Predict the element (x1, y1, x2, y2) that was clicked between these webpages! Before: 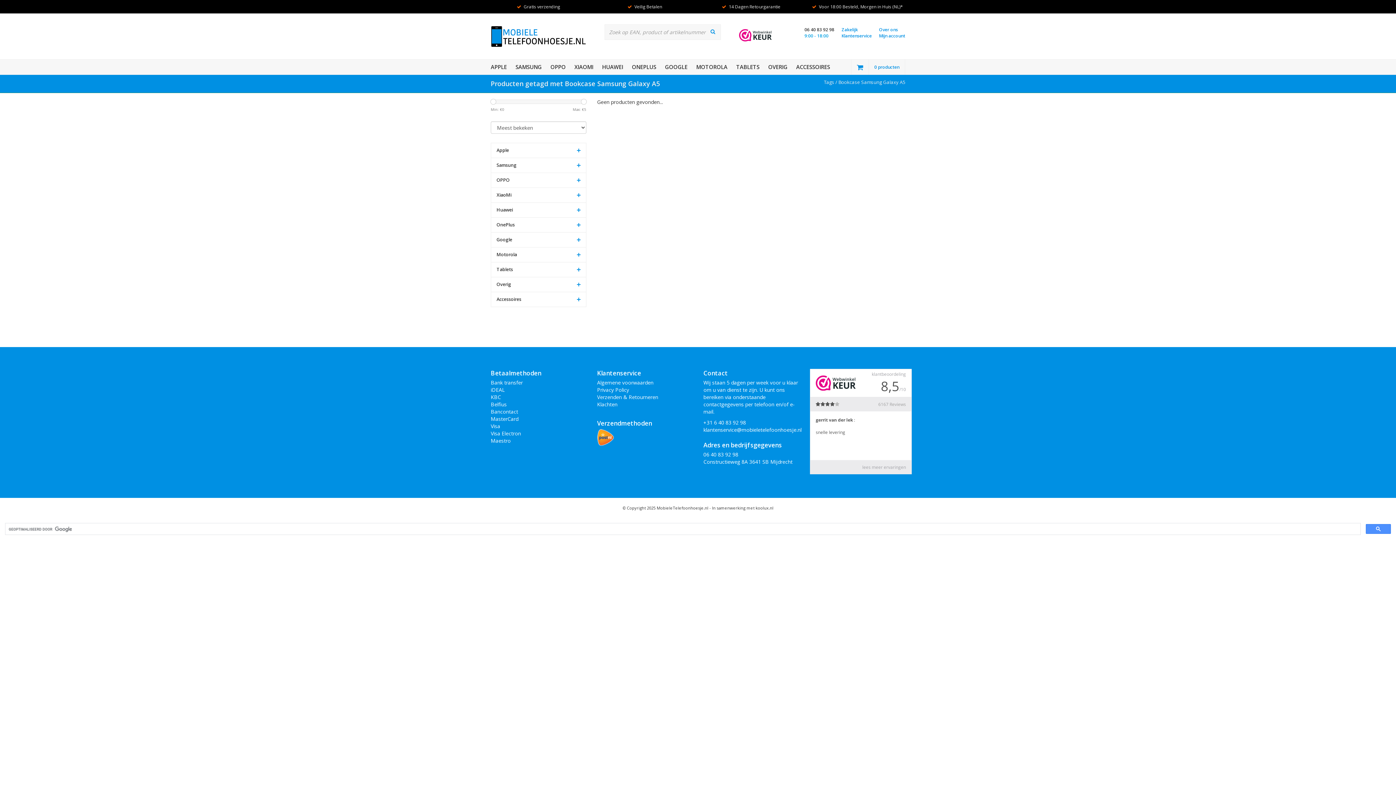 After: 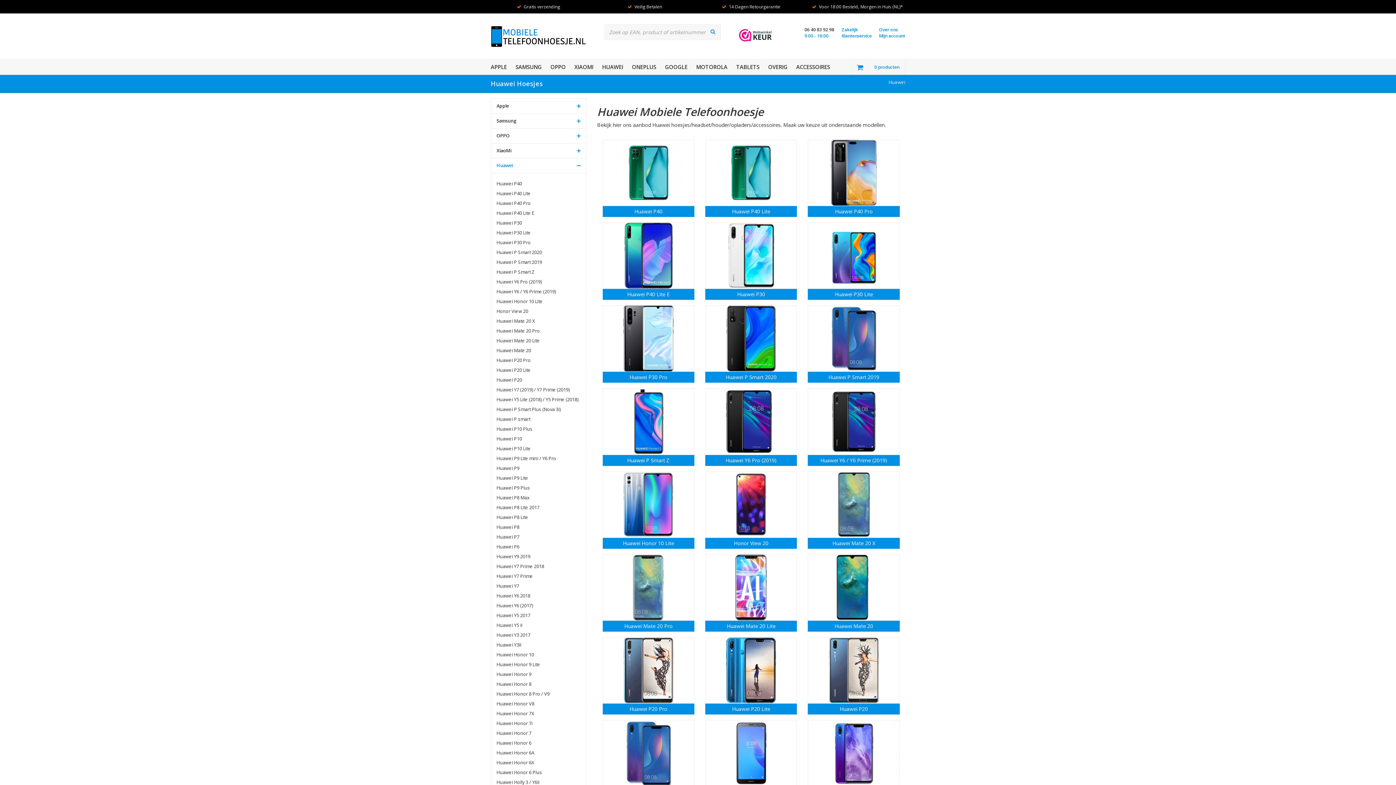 Action: bbox: (491, 202, 586, 217) label: Huawei